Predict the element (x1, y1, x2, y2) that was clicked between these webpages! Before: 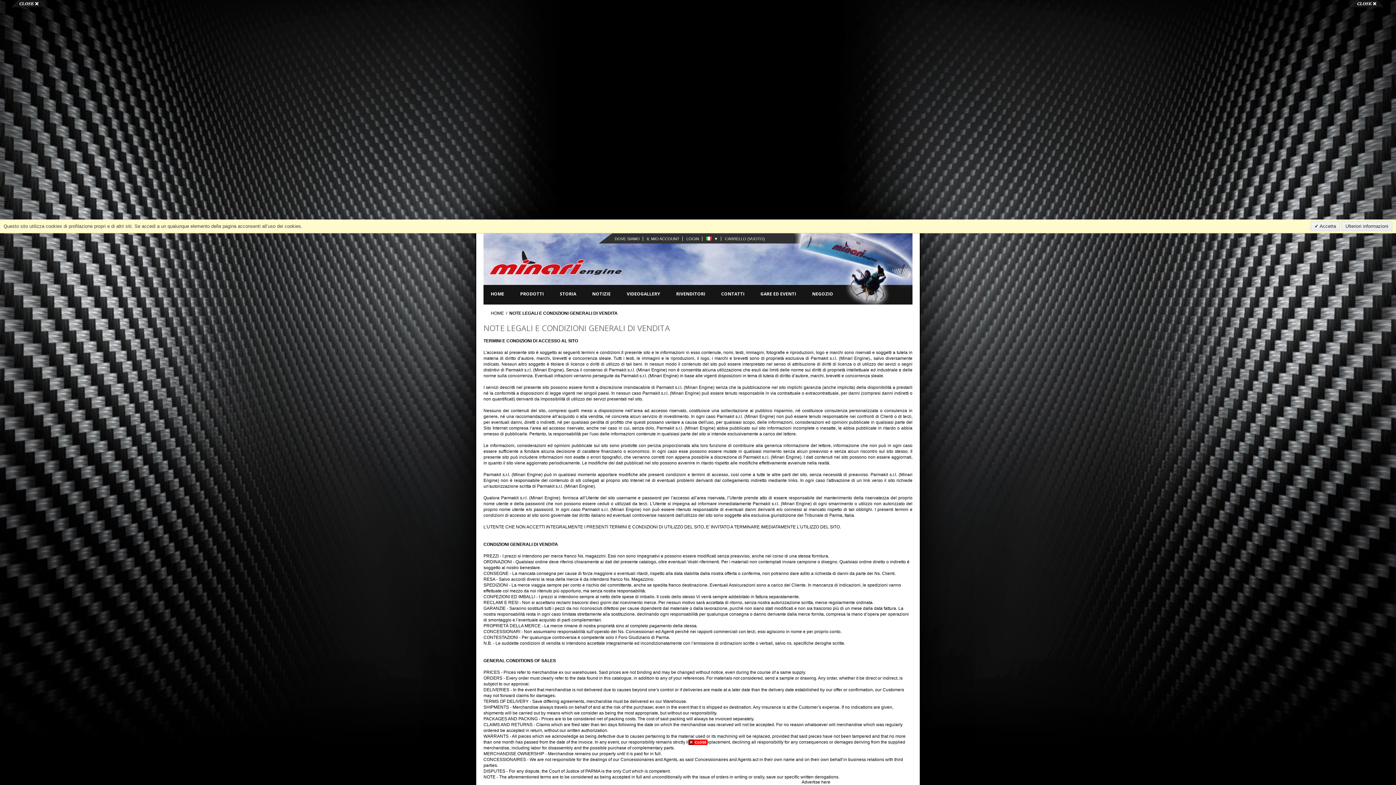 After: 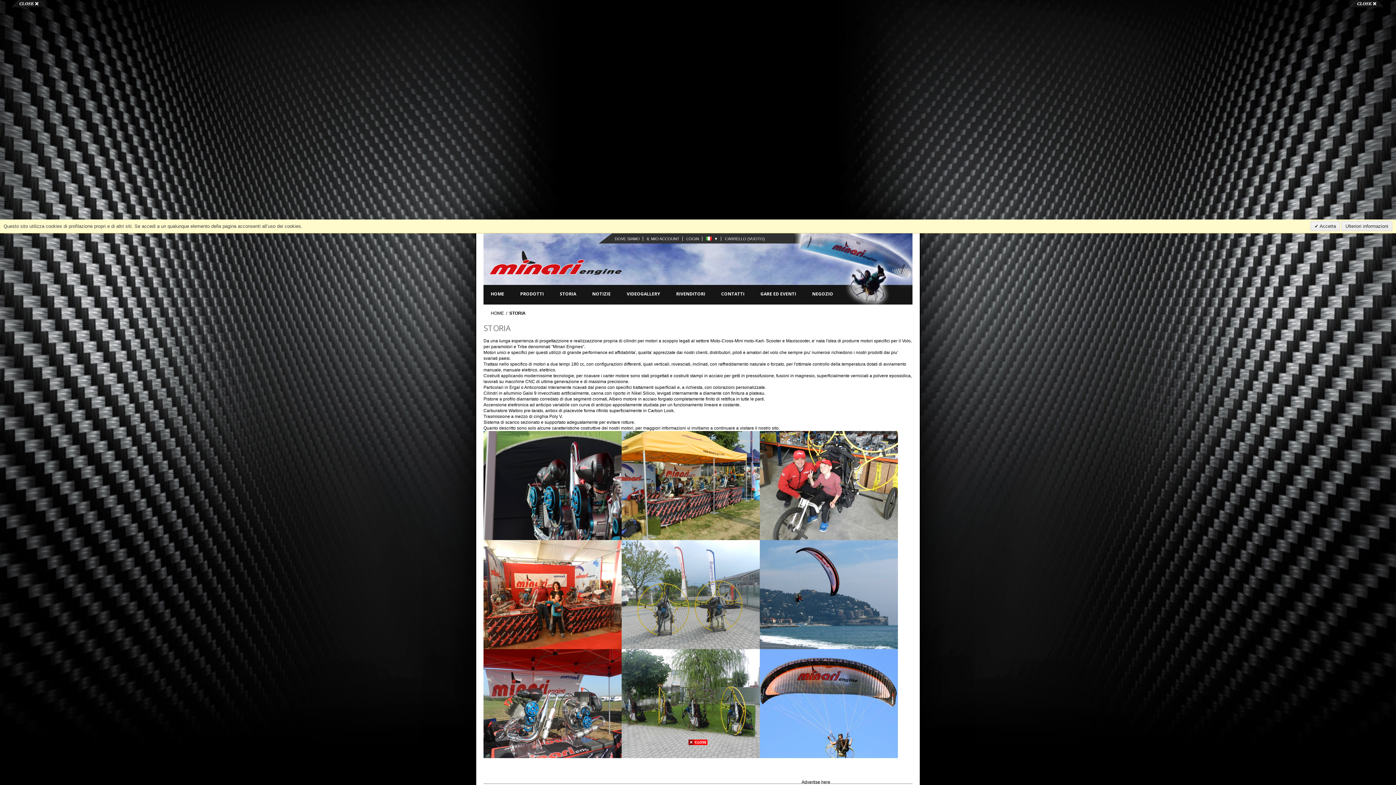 Action: bbox: (560, 284, 576, 303) label: STORIA